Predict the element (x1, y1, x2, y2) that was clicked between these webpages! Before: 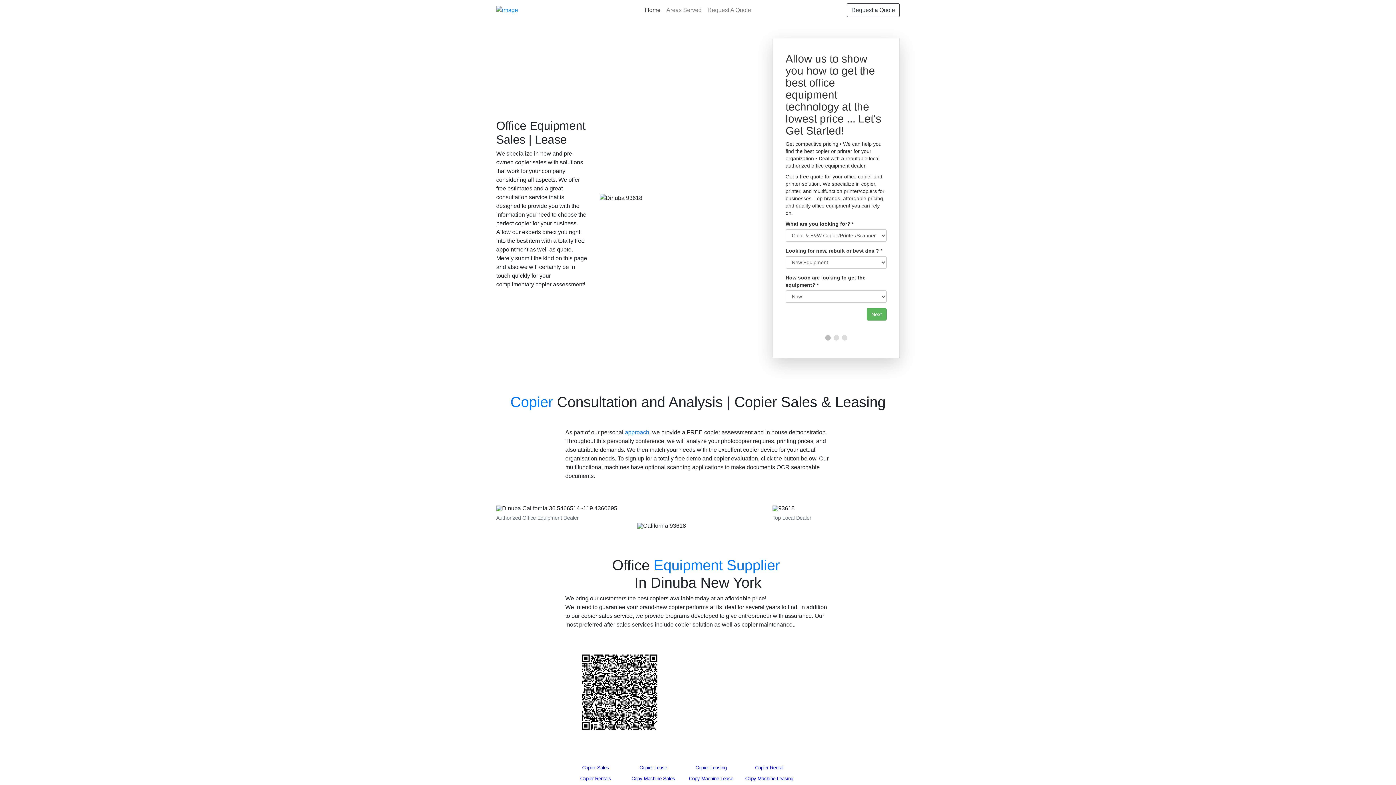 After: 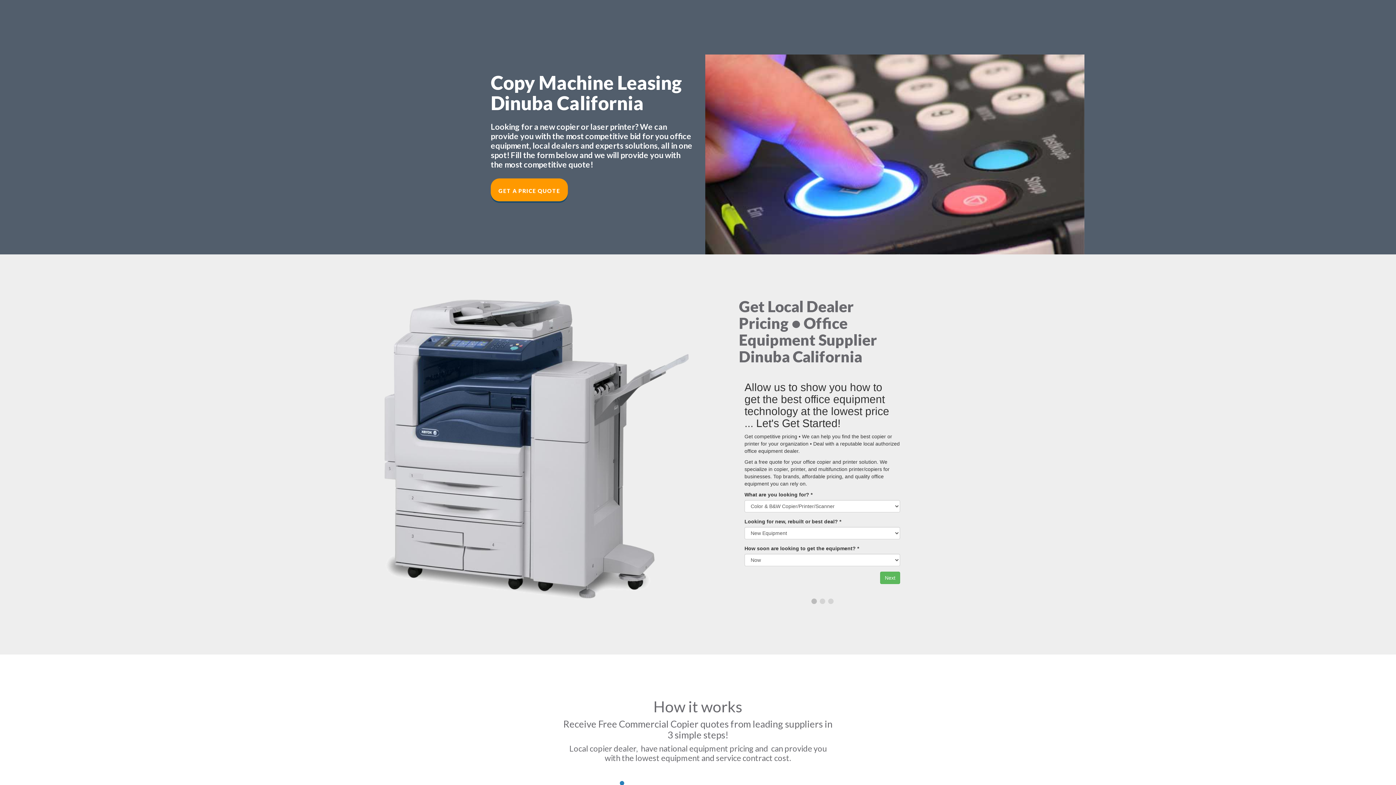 Action: label: Copy Machine Leasing bbox: (745, 776, 793, 781)